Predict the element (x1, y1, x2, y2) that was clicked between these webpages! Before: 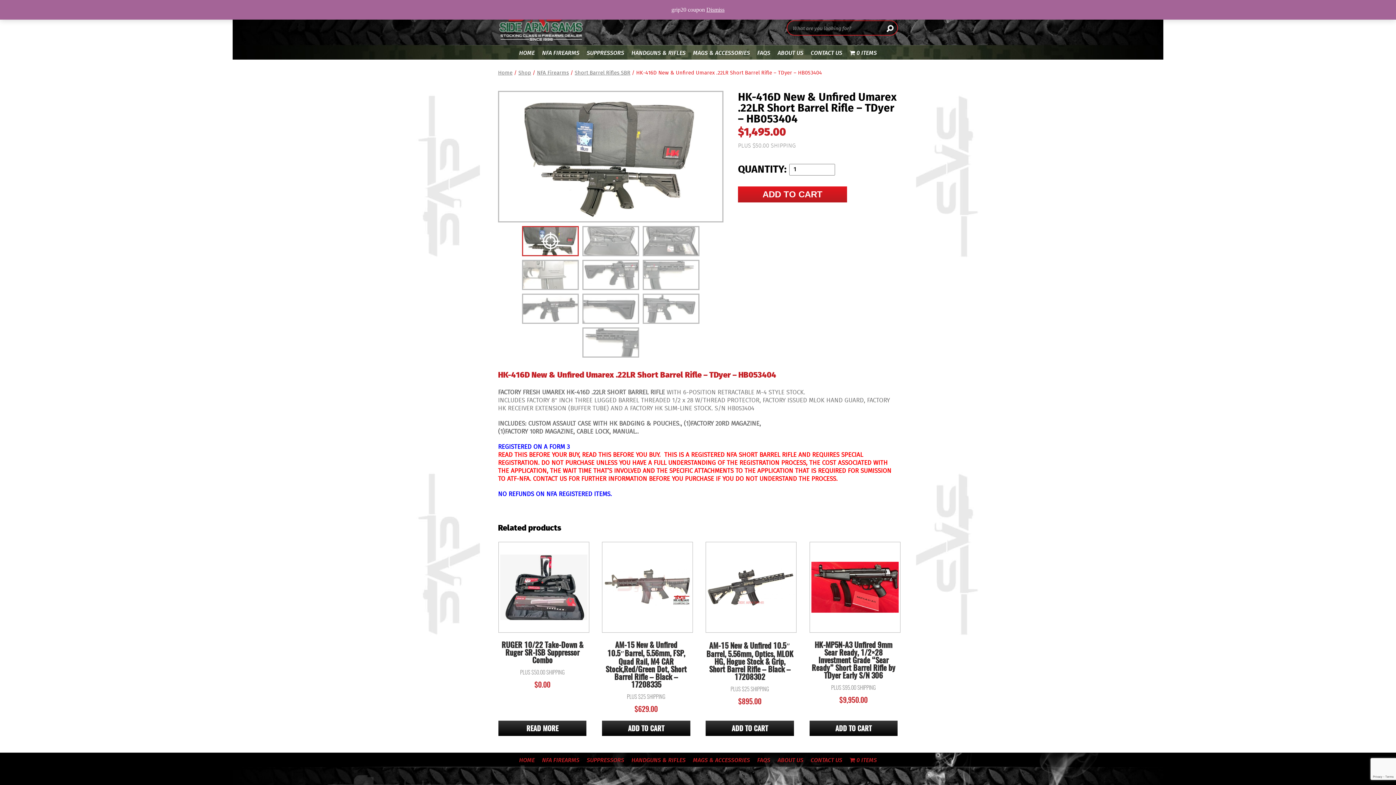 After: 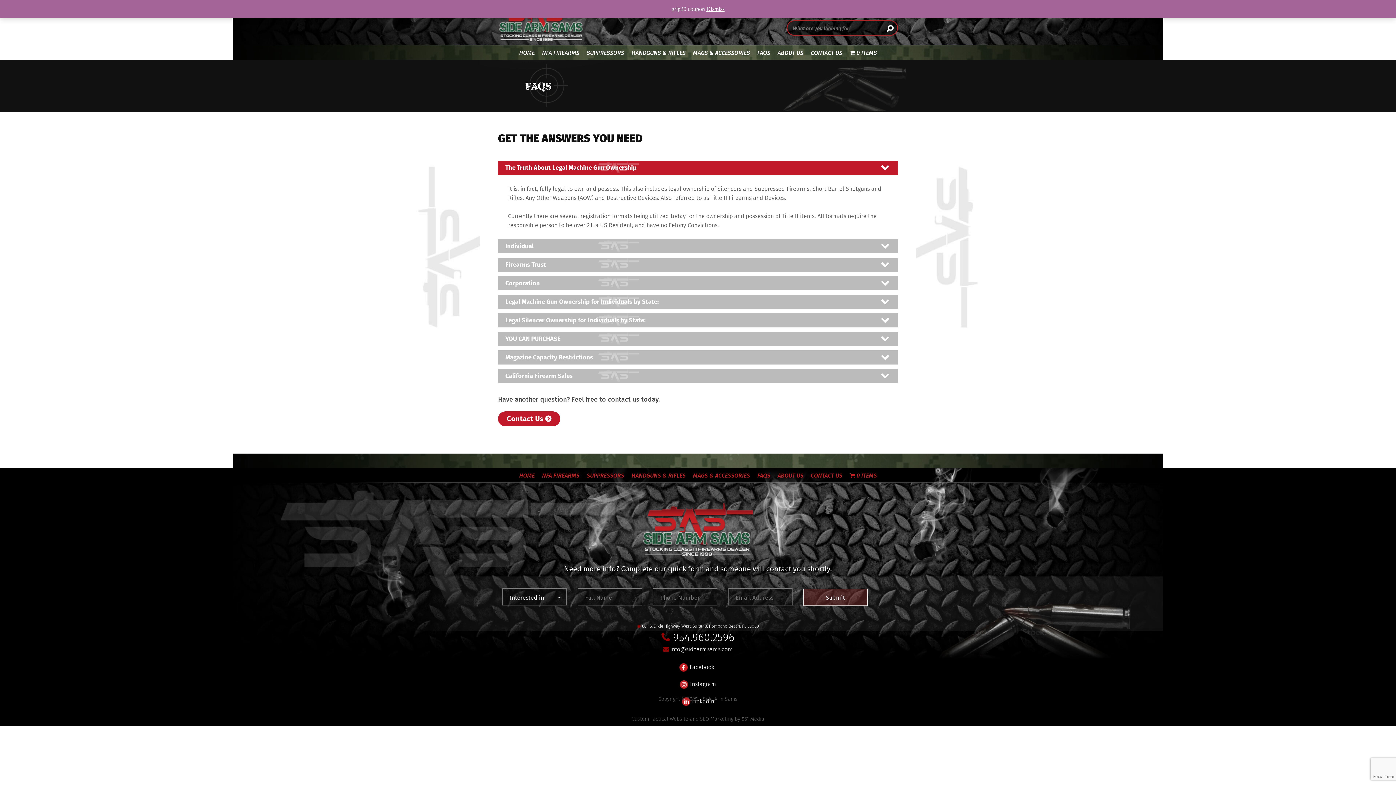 Action: bbox: (754, 48, 773, 57) label: FAQS